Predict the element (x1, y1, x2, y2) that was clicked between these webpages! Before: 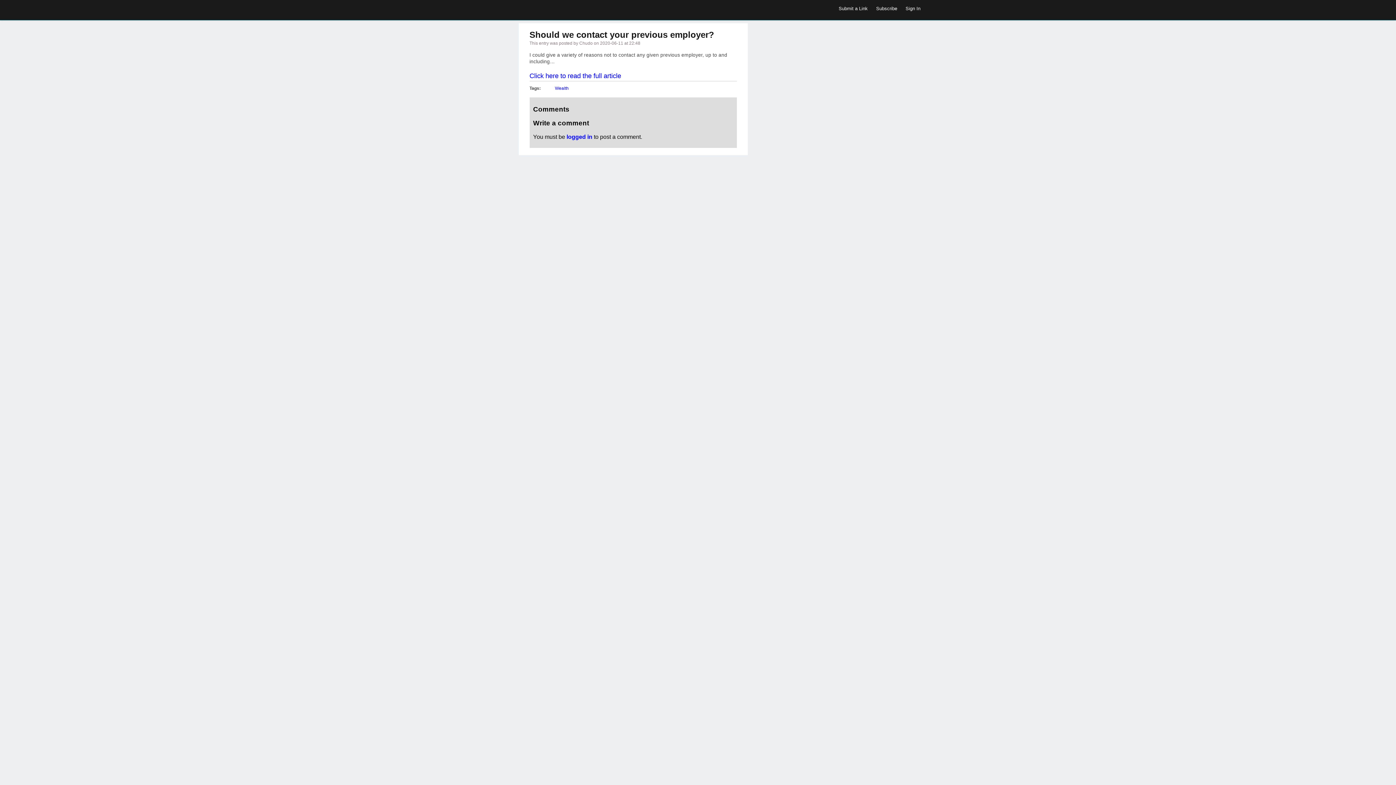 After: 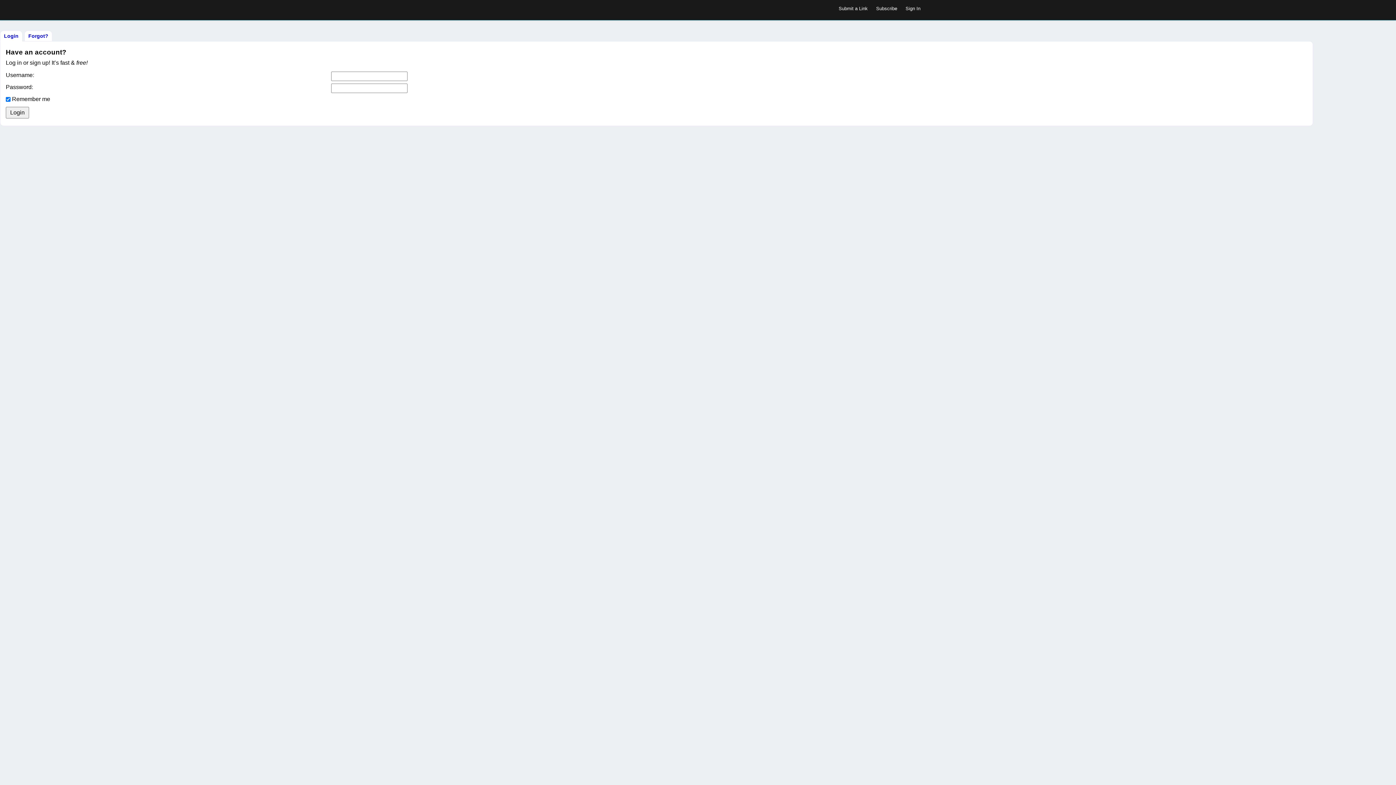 Action: bbox: (905, 5, 920, 11) label: Sign In